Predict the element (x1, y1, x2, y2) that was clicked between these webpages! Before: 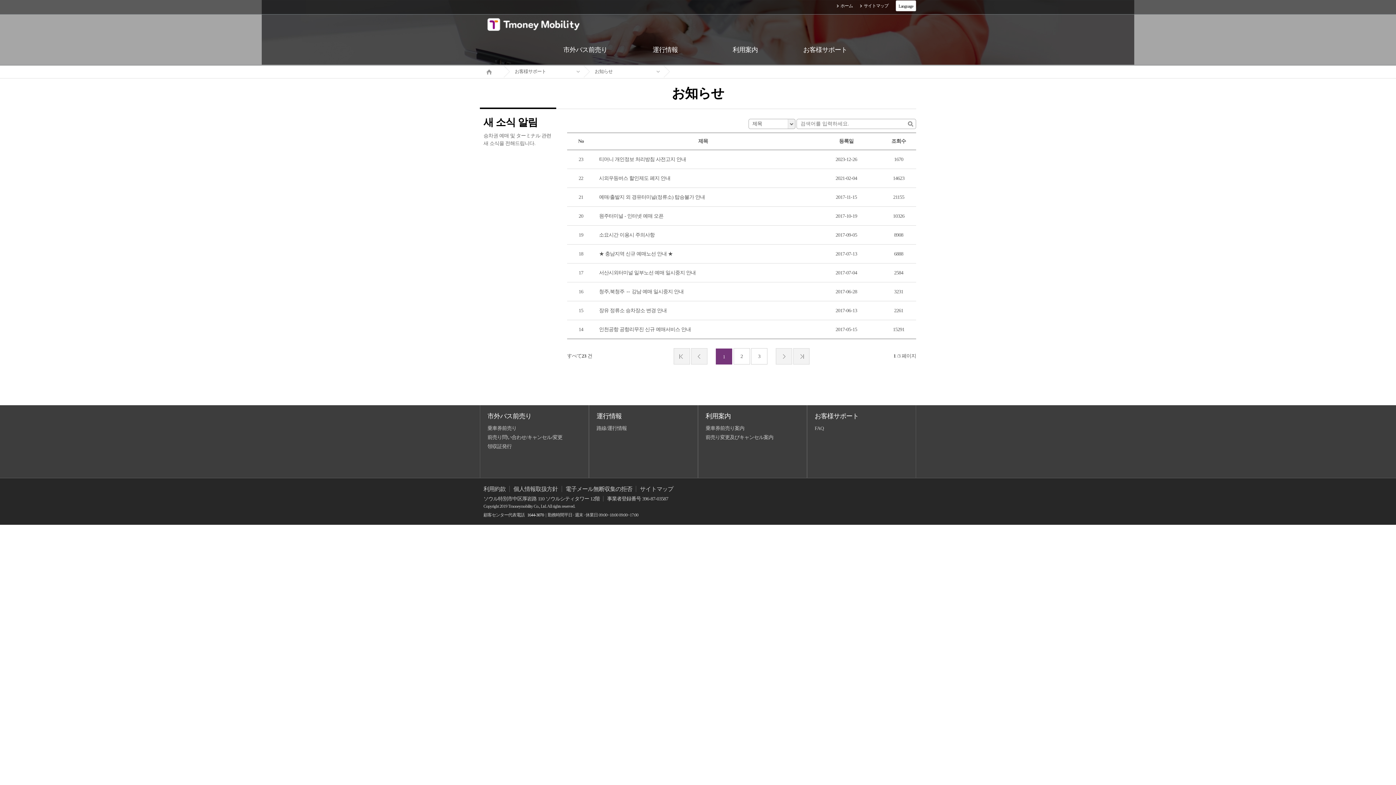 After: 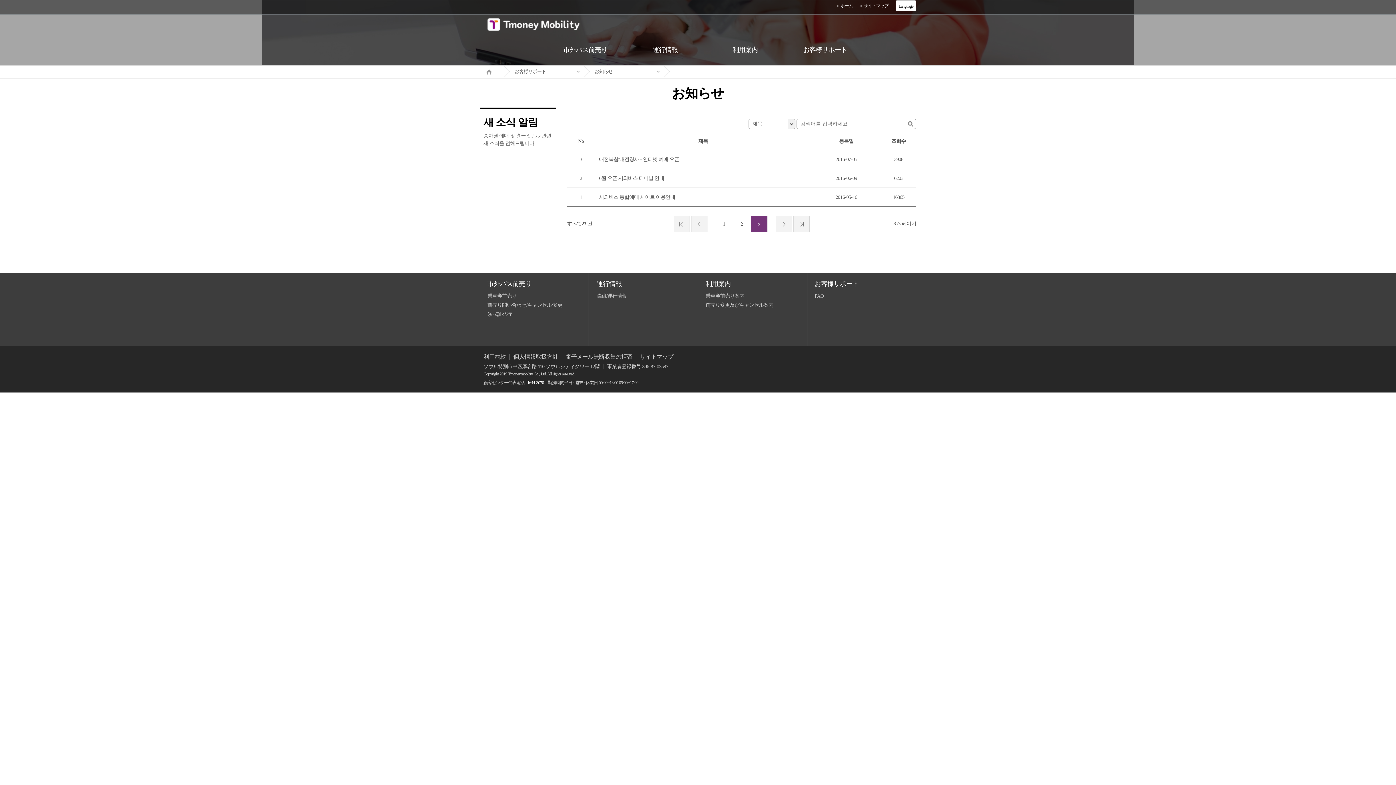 Action: label: 3 bbox: (751, 348, 767, 364)